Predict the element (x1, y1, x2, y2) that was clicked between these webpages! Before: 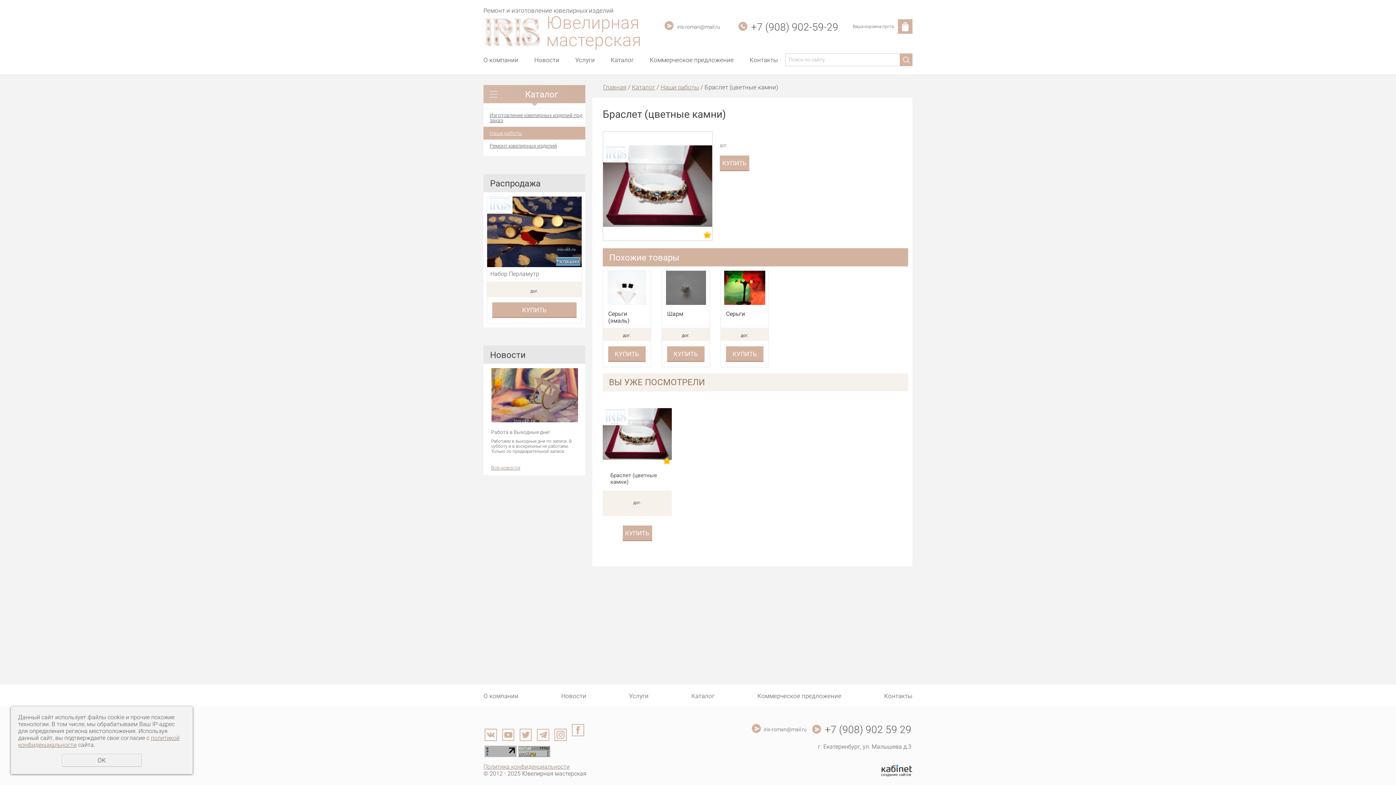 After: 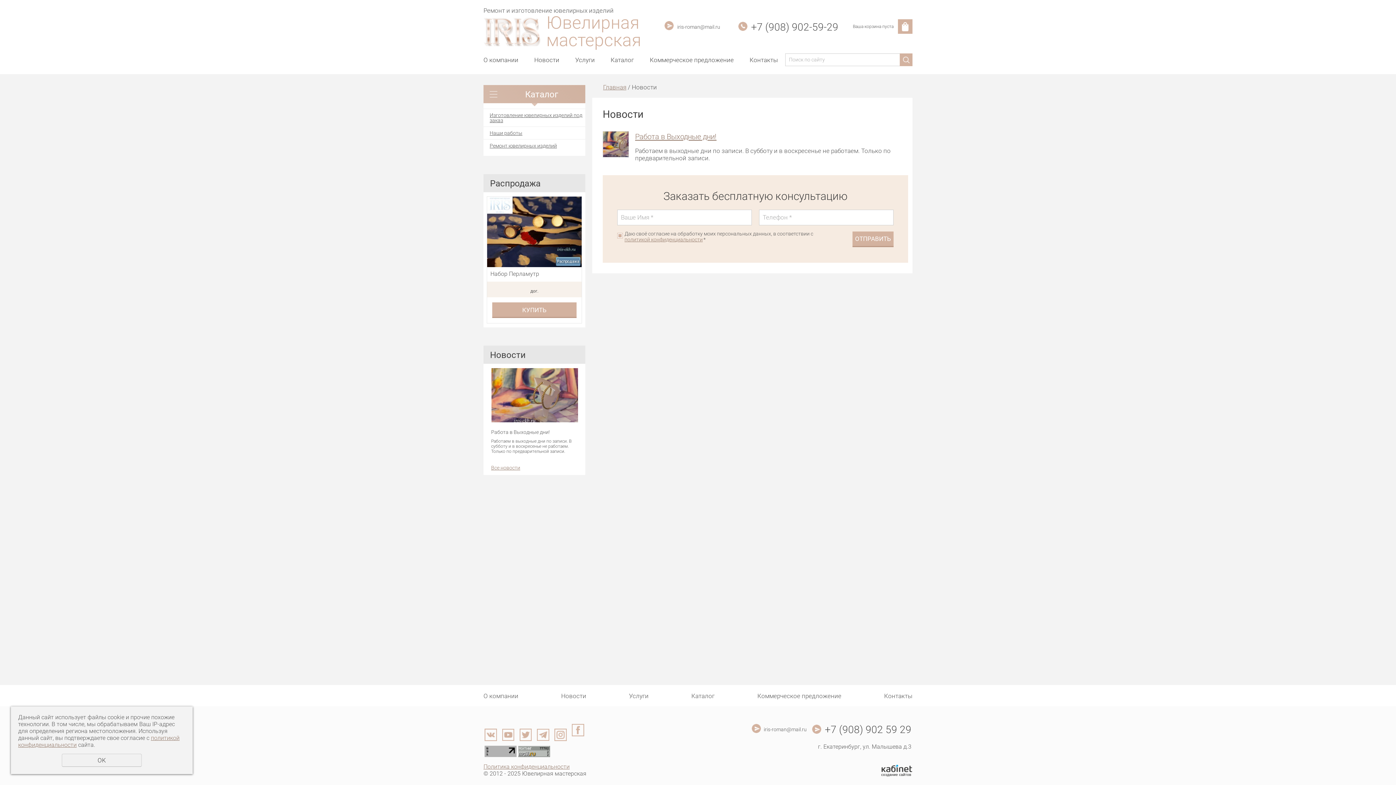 Action: label: Все новости bbox: (491, 465, 520, 470)